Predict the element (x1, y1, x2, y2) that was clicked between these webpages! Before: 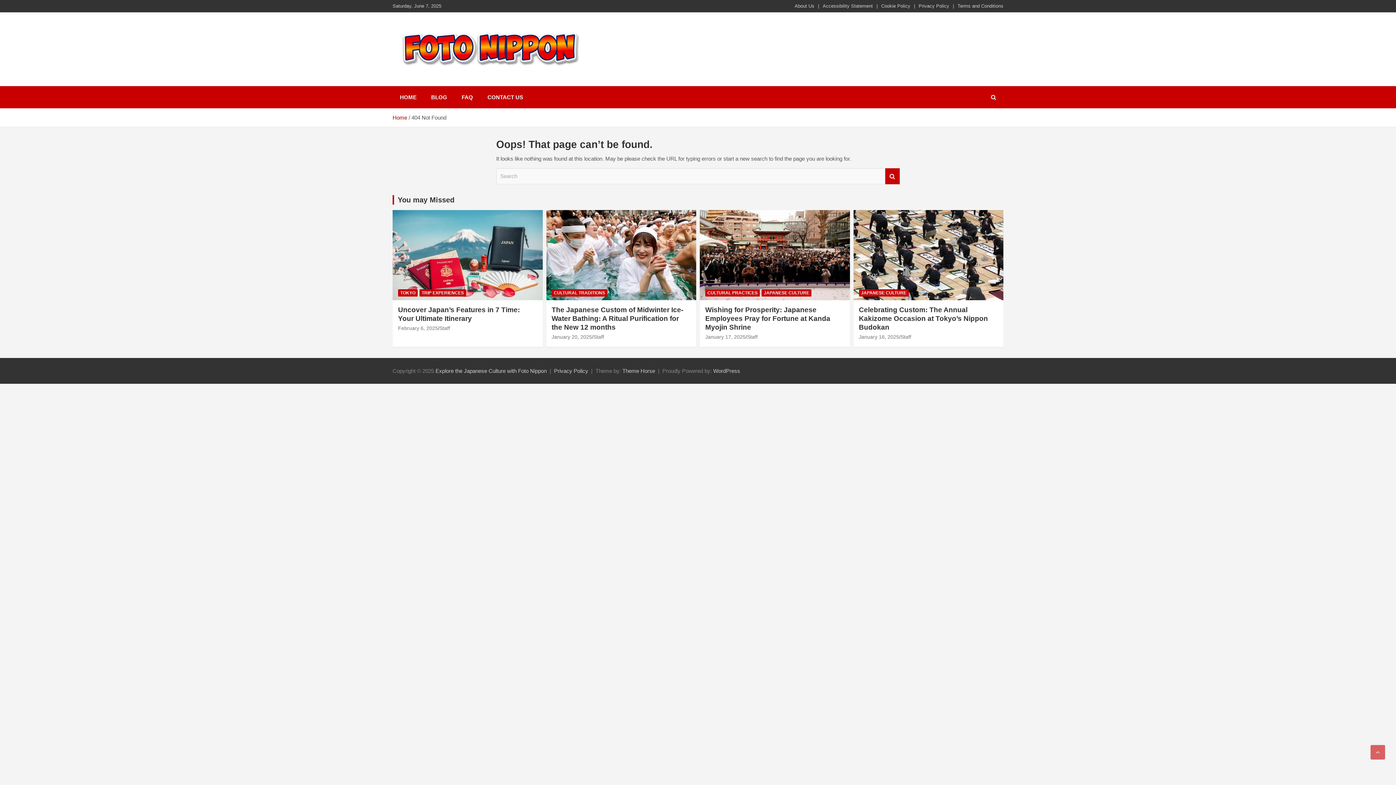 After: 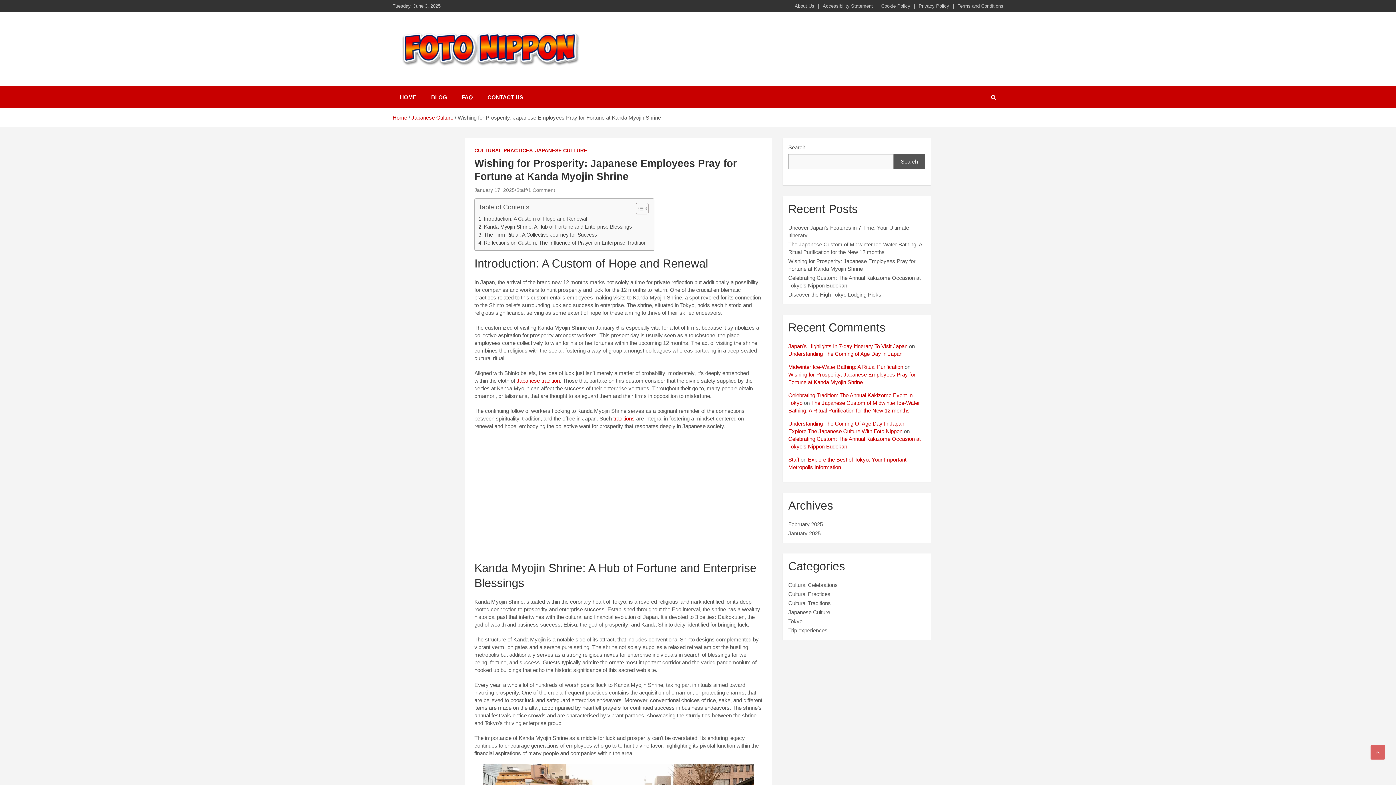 Action: label: January 17, 2025 bbox: (705, 334, 745, 339)